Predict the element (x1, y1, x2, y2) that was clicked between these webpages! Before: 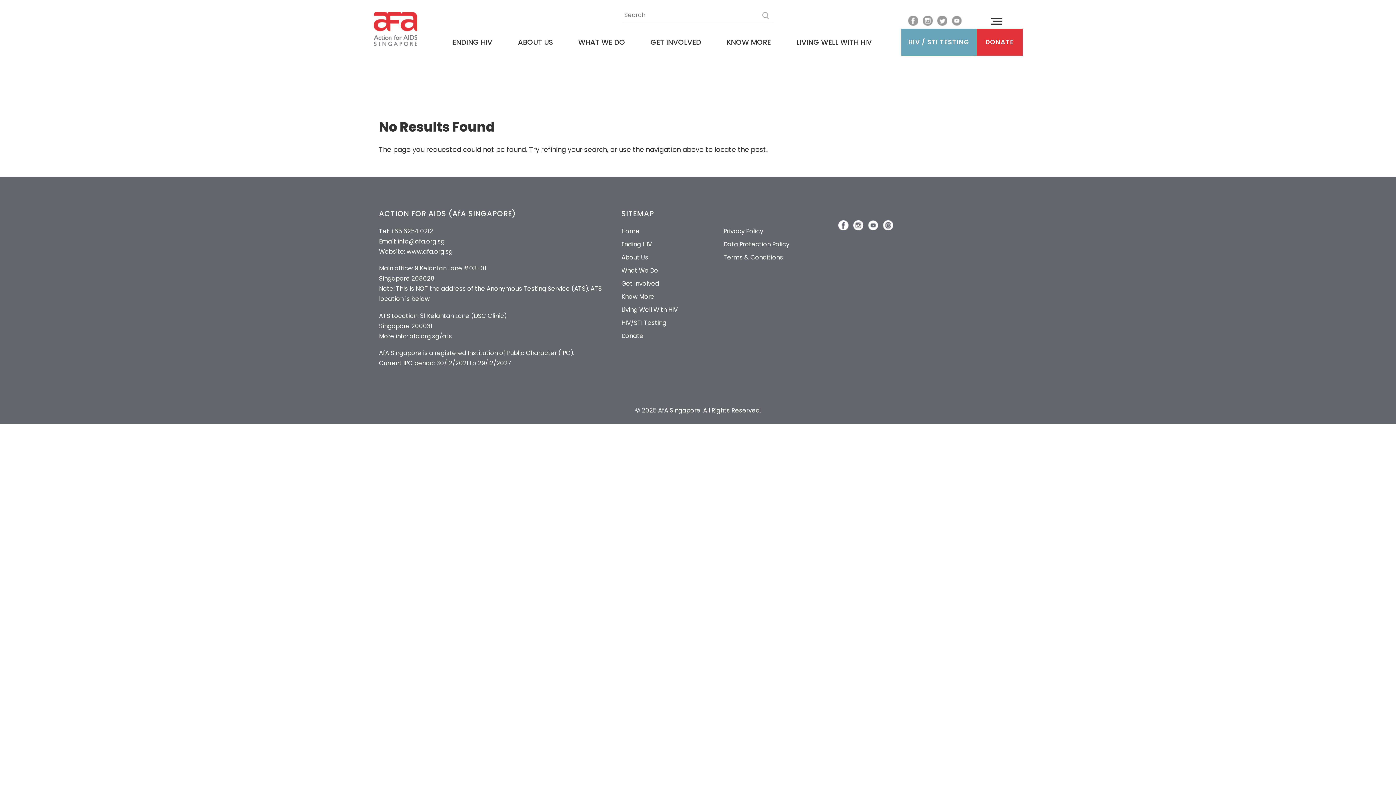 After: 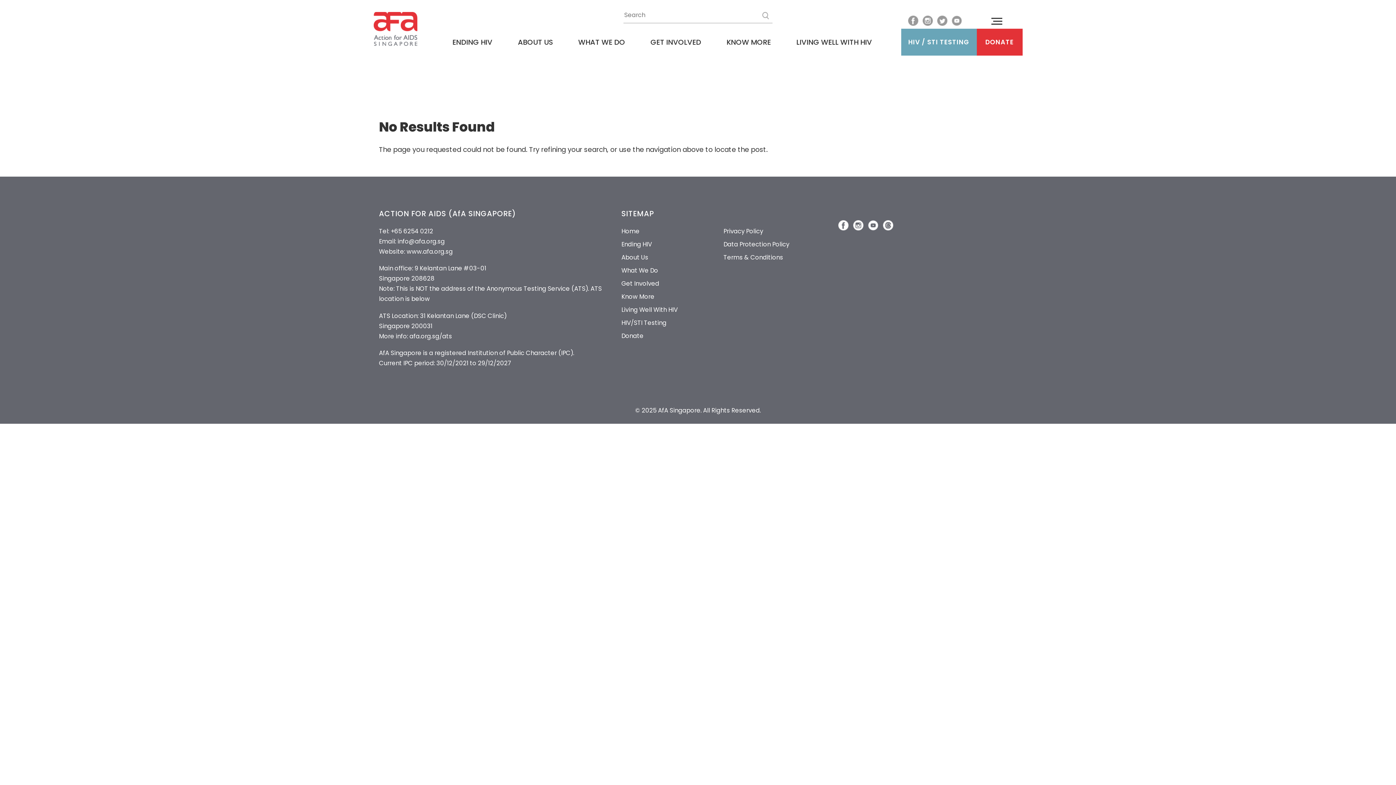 Action: bbox: (883, 220, 894, 230)